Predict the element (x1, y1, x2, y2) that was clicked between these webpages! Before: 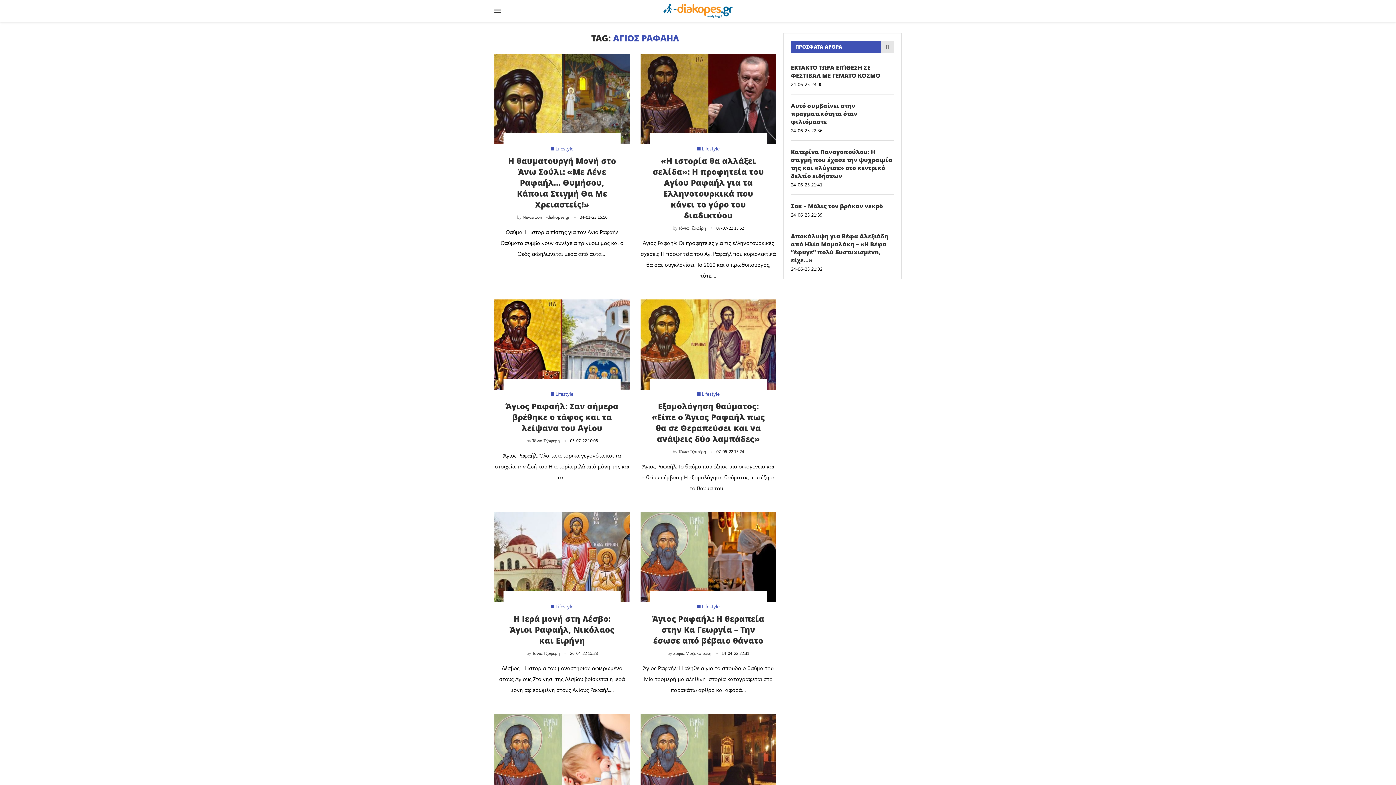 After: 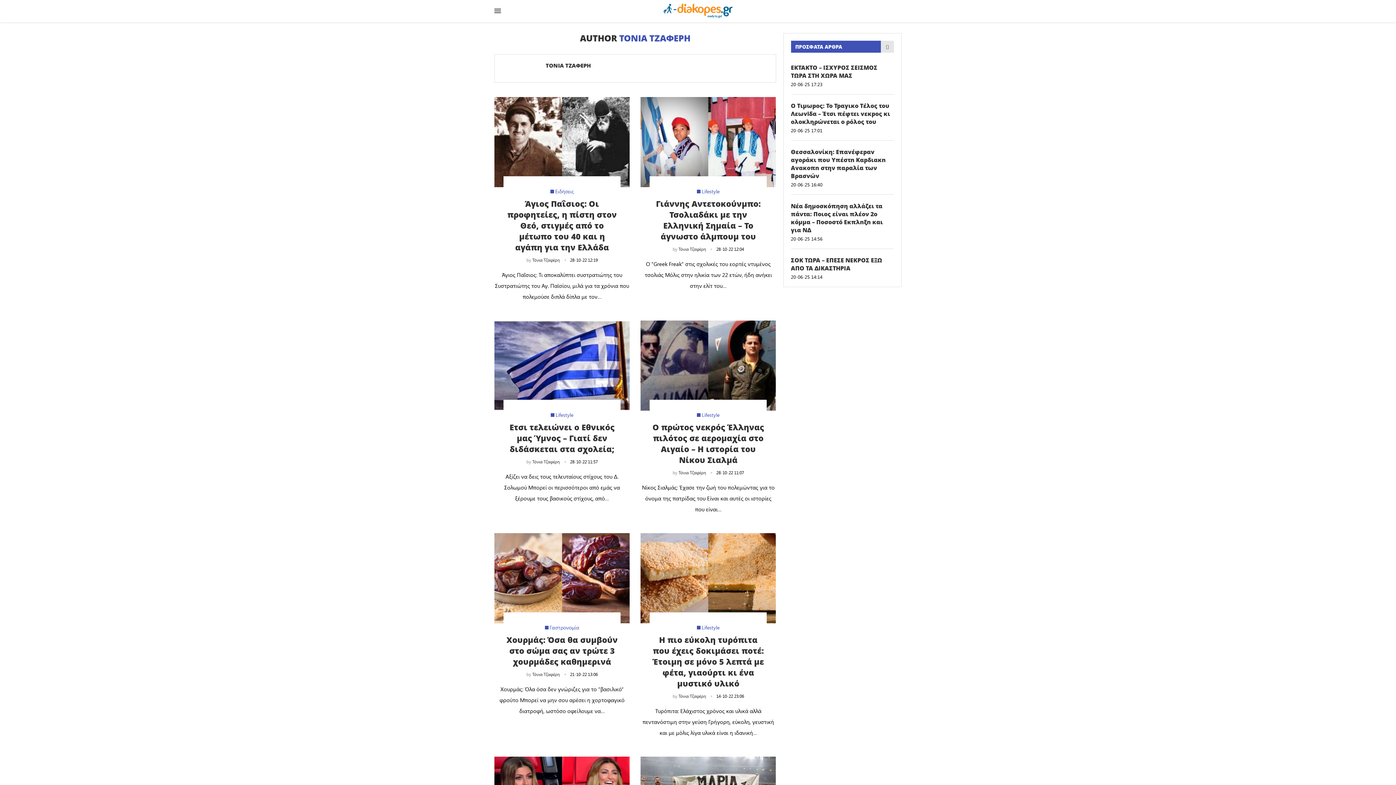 Action: bbox: (678, 225, 706, 230) label: Τόνια Τζαφέρη